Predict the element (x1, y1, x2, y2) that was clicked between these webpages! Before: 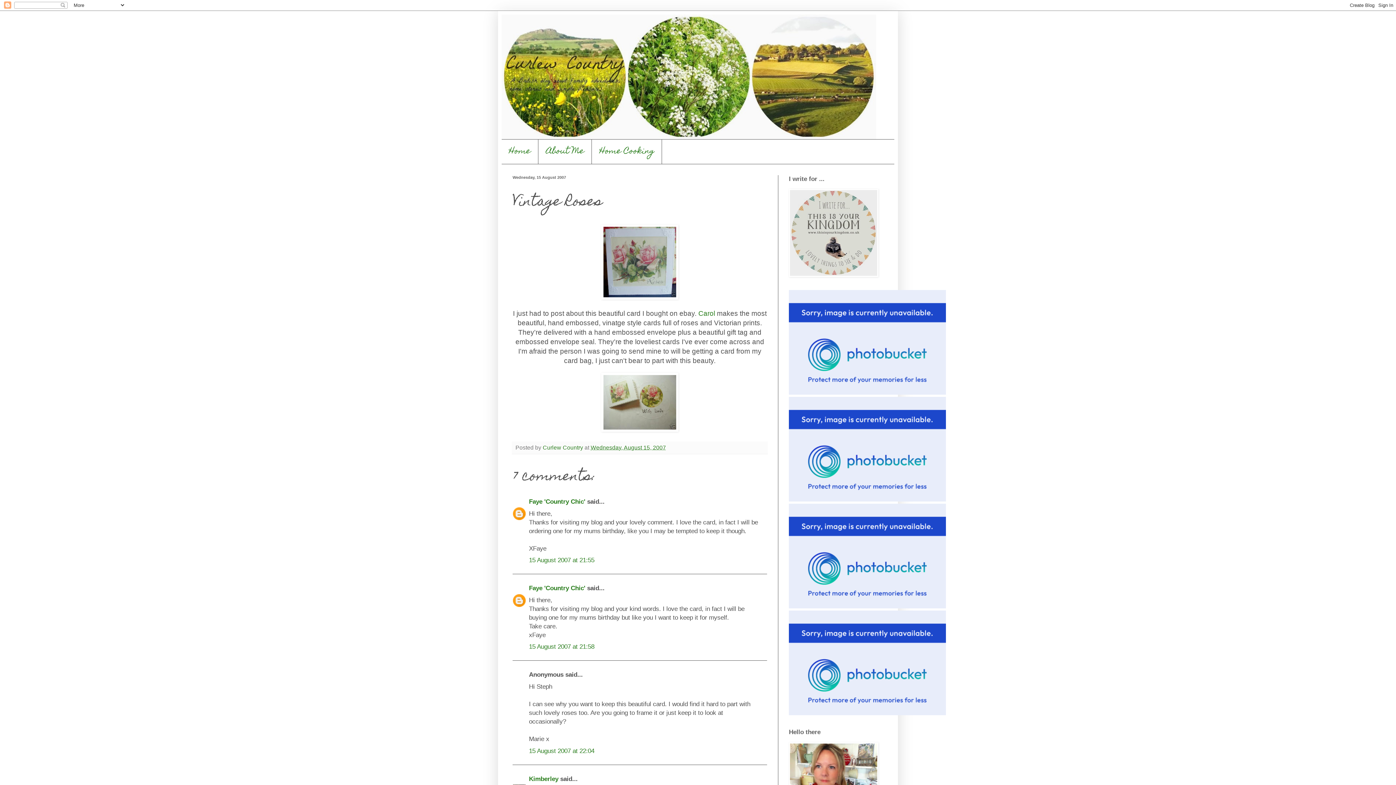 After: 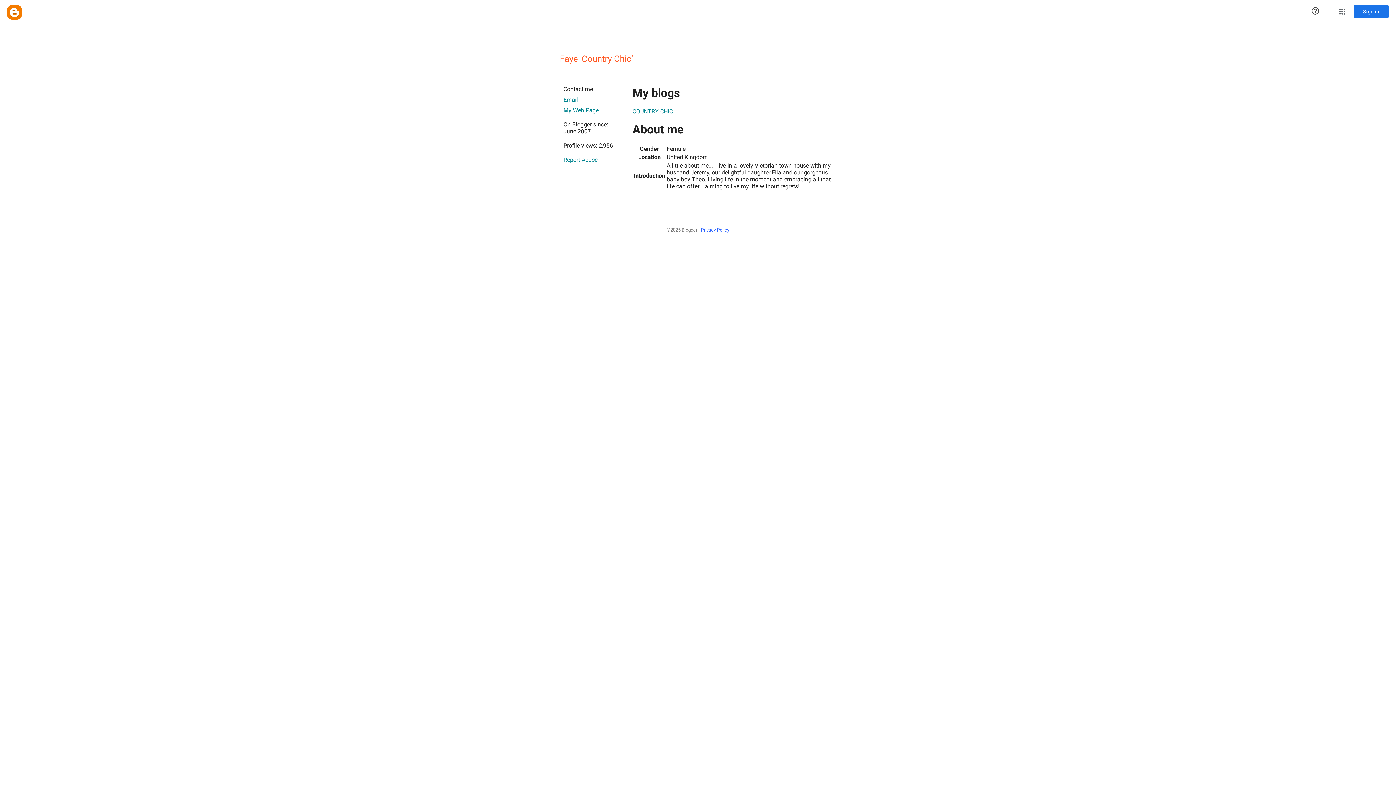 Action: label: Faye 'Country Chic' bbox: (529, 584, 585, 592)